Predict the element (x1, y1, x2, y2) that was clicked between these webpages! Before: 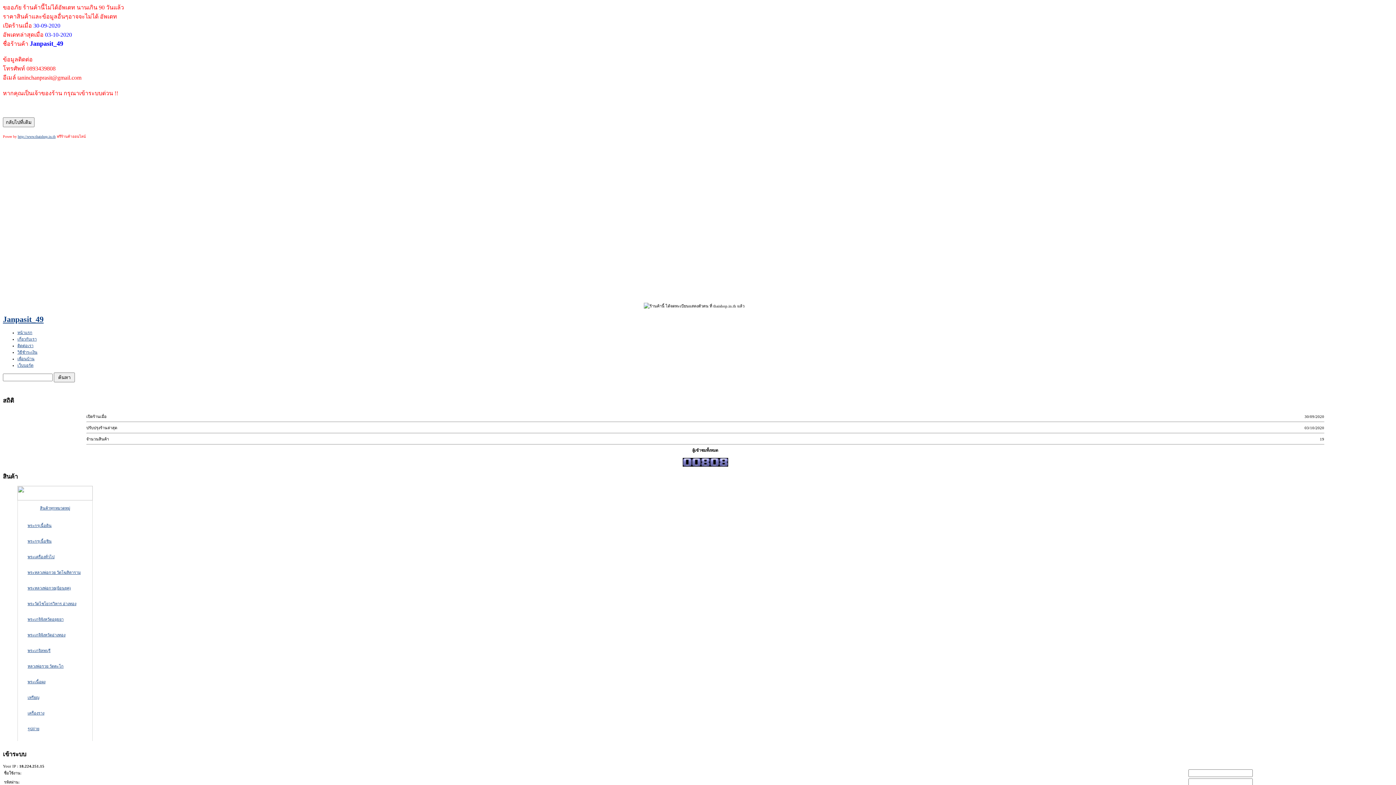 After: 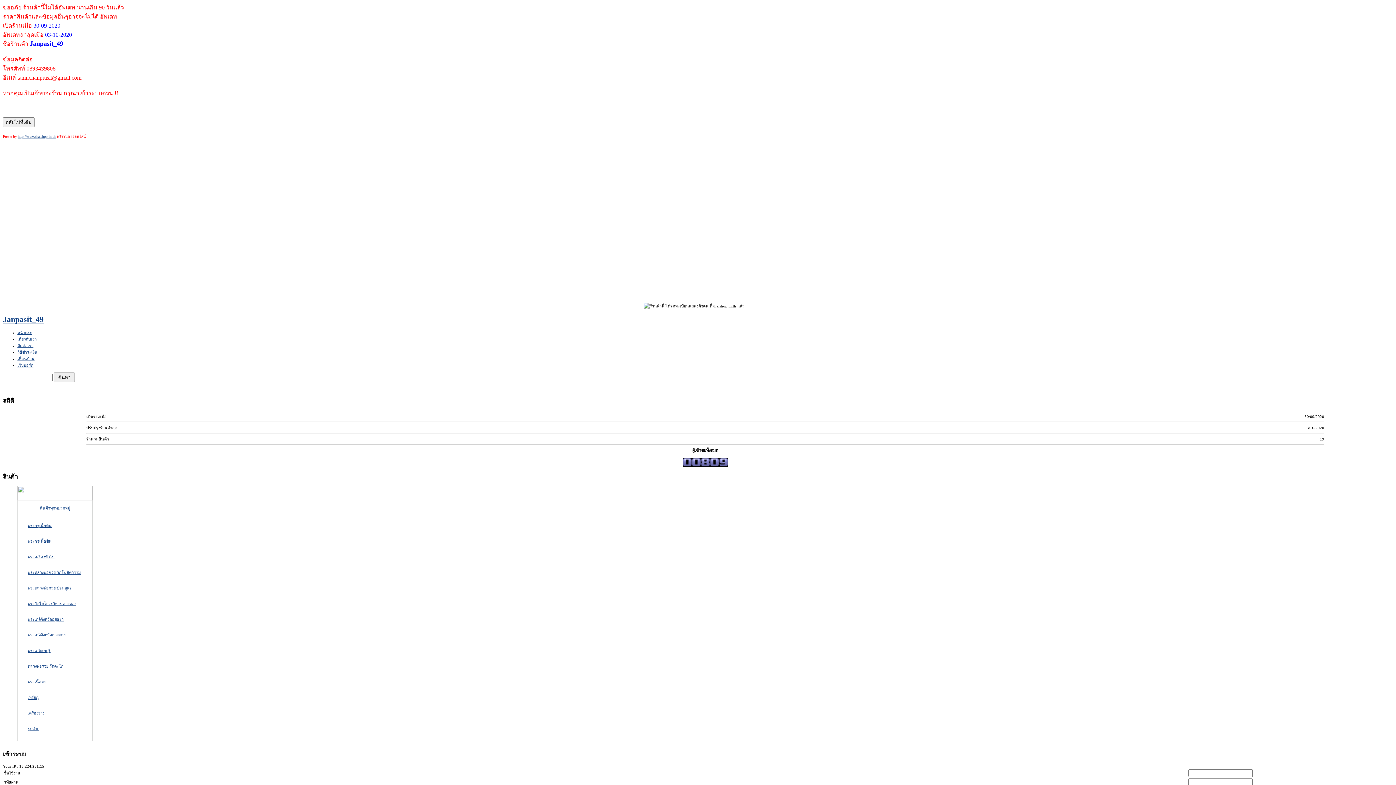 Action: label: เว็บบอร์ด bbox: (17, 363, 33, 367)